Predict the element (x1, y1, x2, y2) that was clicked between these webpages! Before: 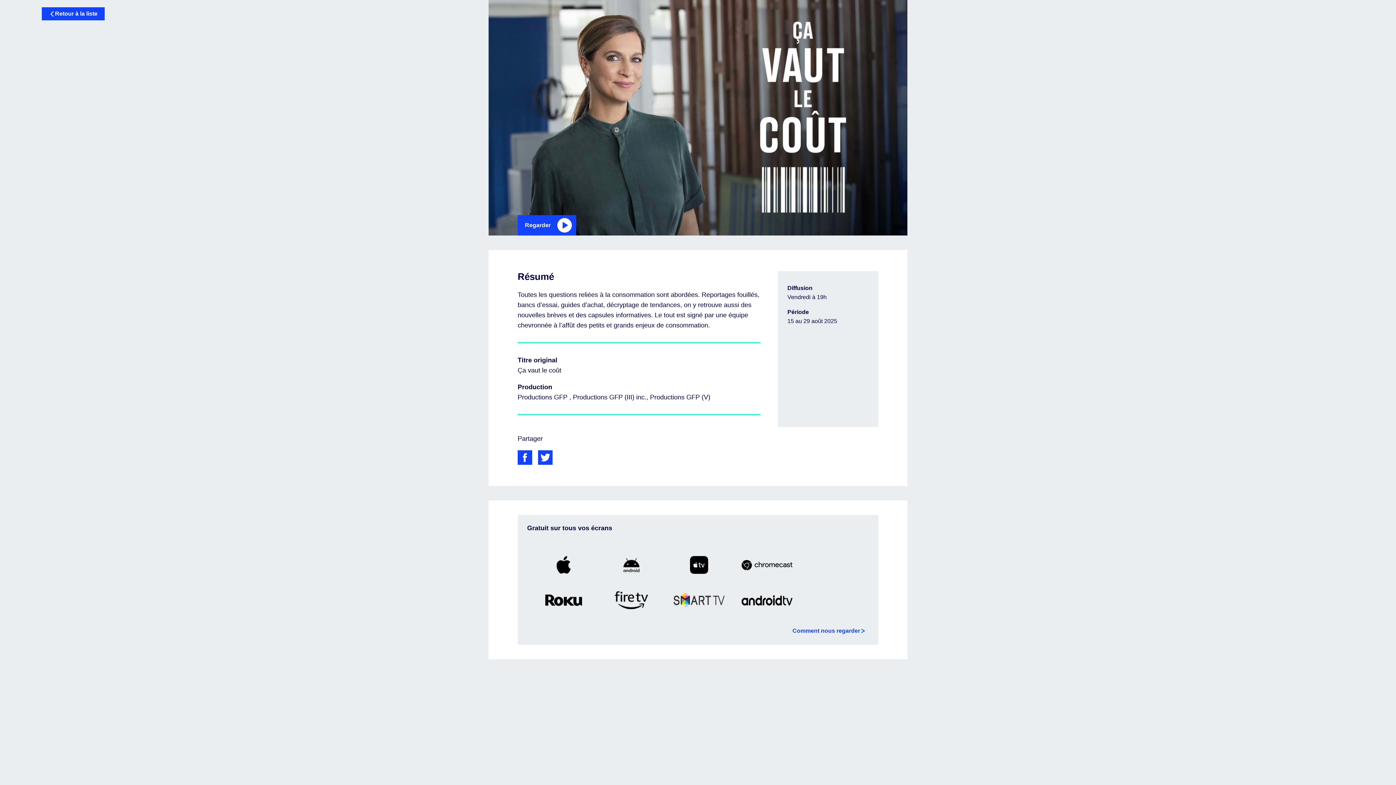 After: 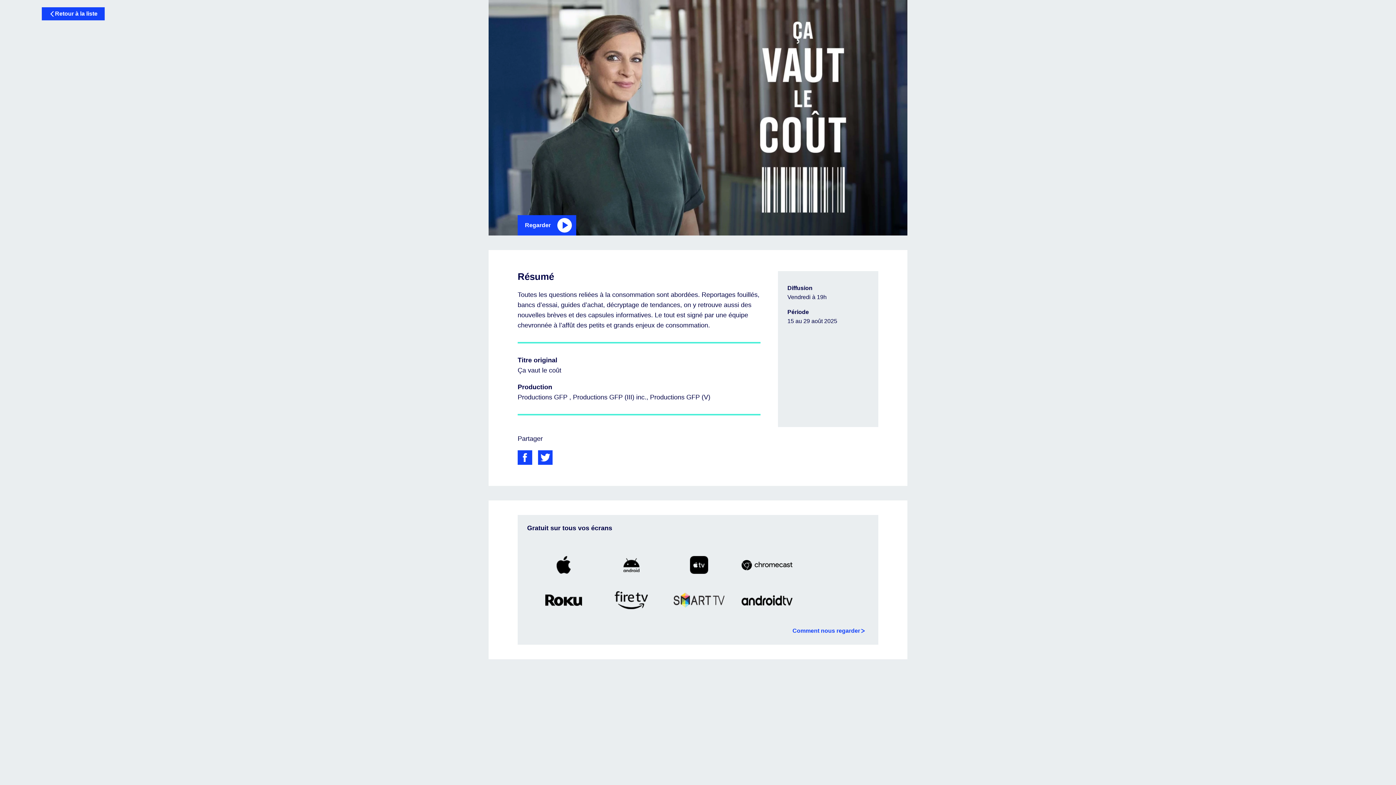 Action: bbox: (517, 462, 532, 476)